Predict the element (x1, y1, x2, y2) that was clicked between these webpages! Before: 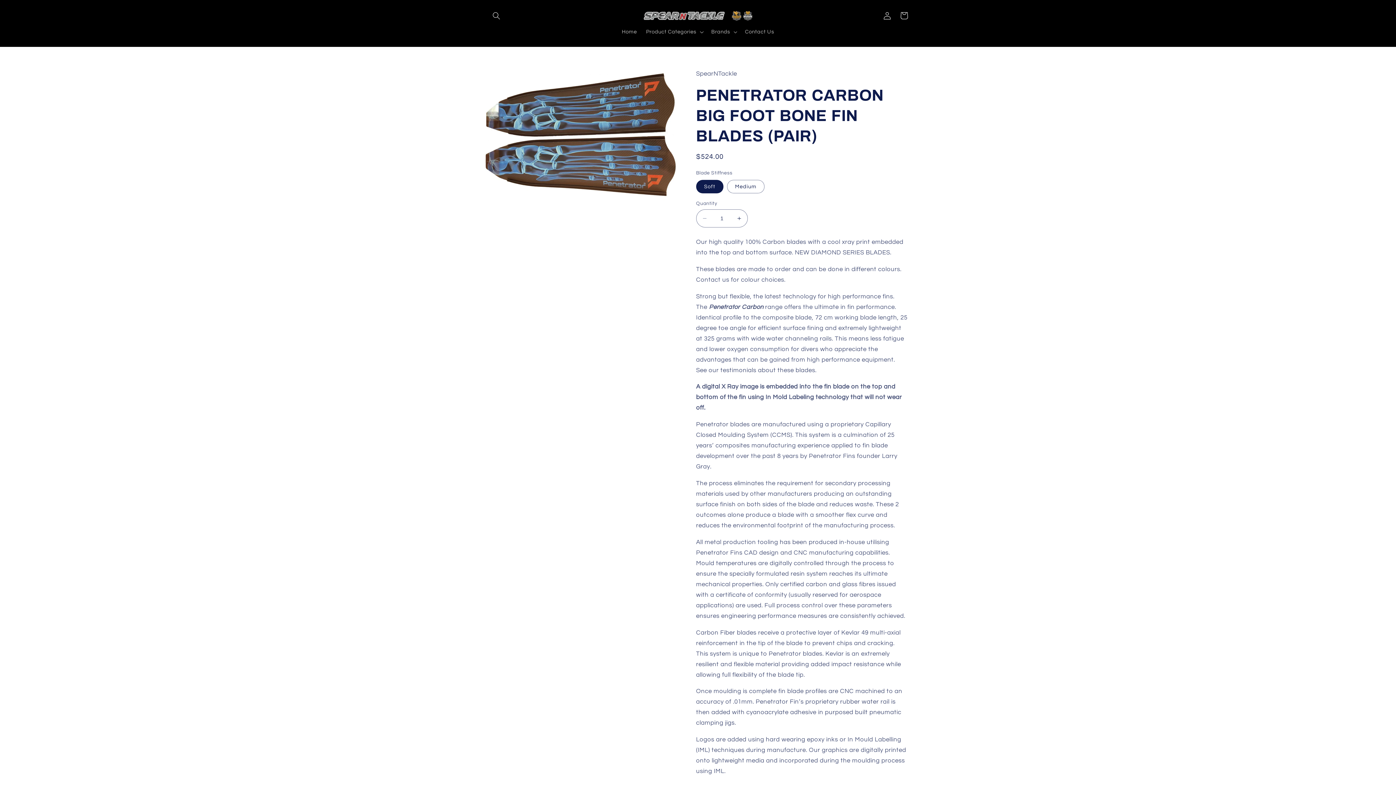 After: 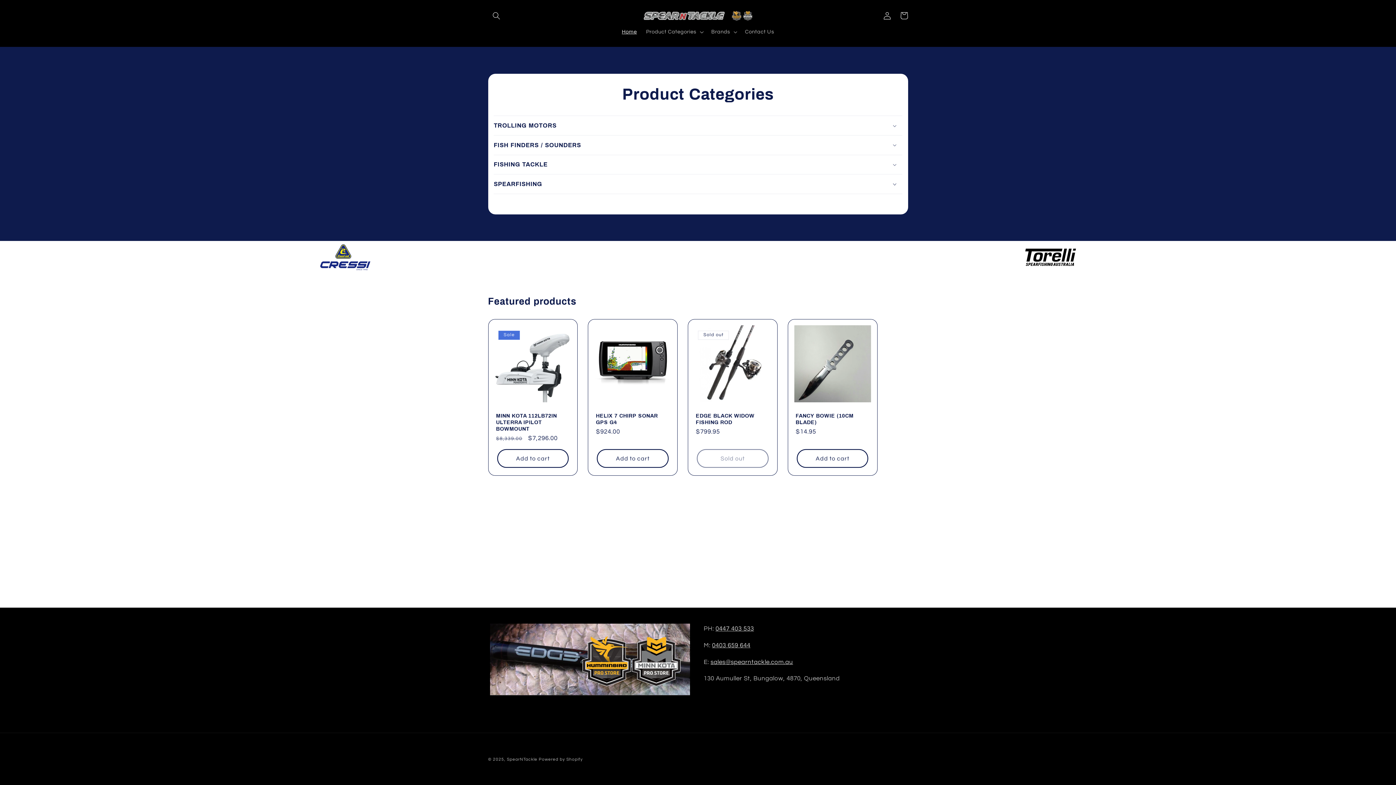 Action: bbox: (617, 24, 641, 39) label: Home